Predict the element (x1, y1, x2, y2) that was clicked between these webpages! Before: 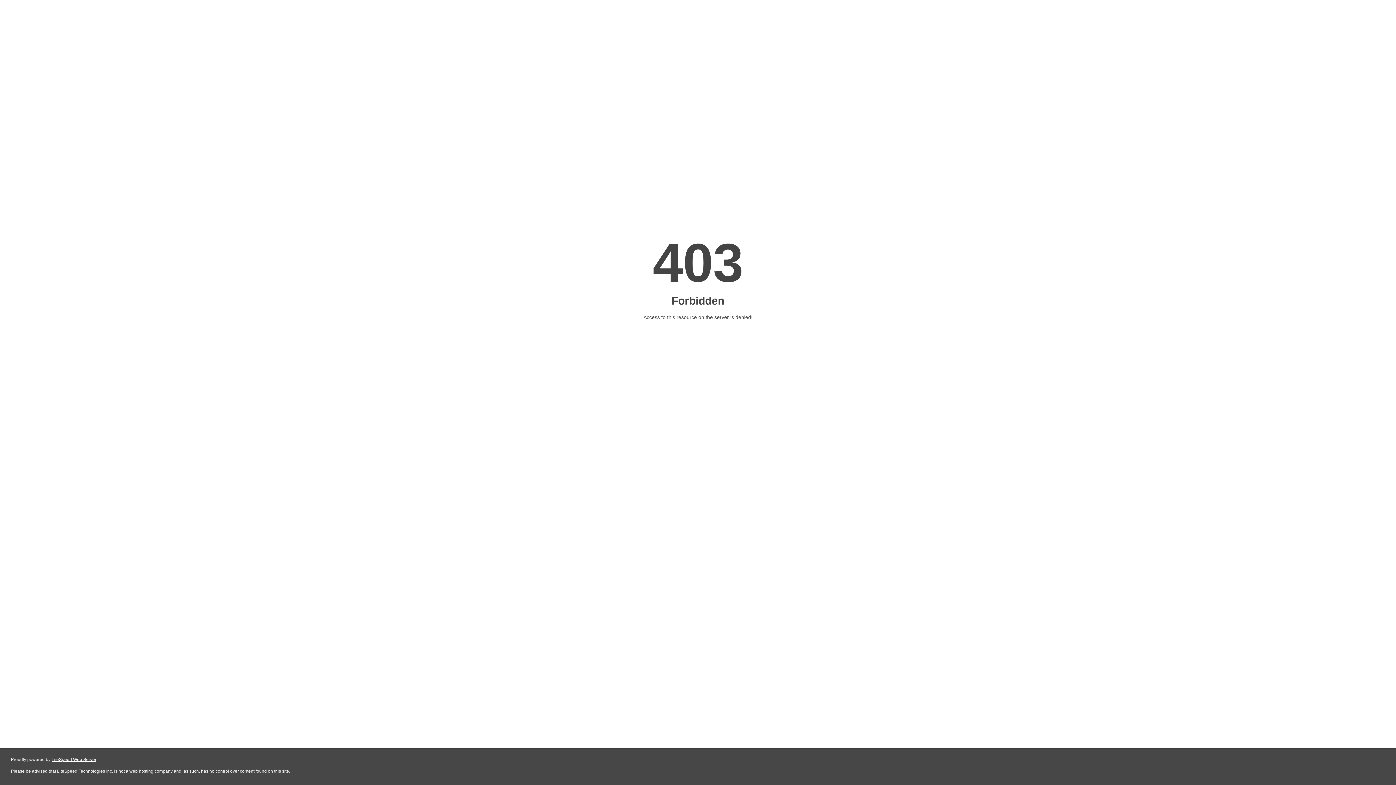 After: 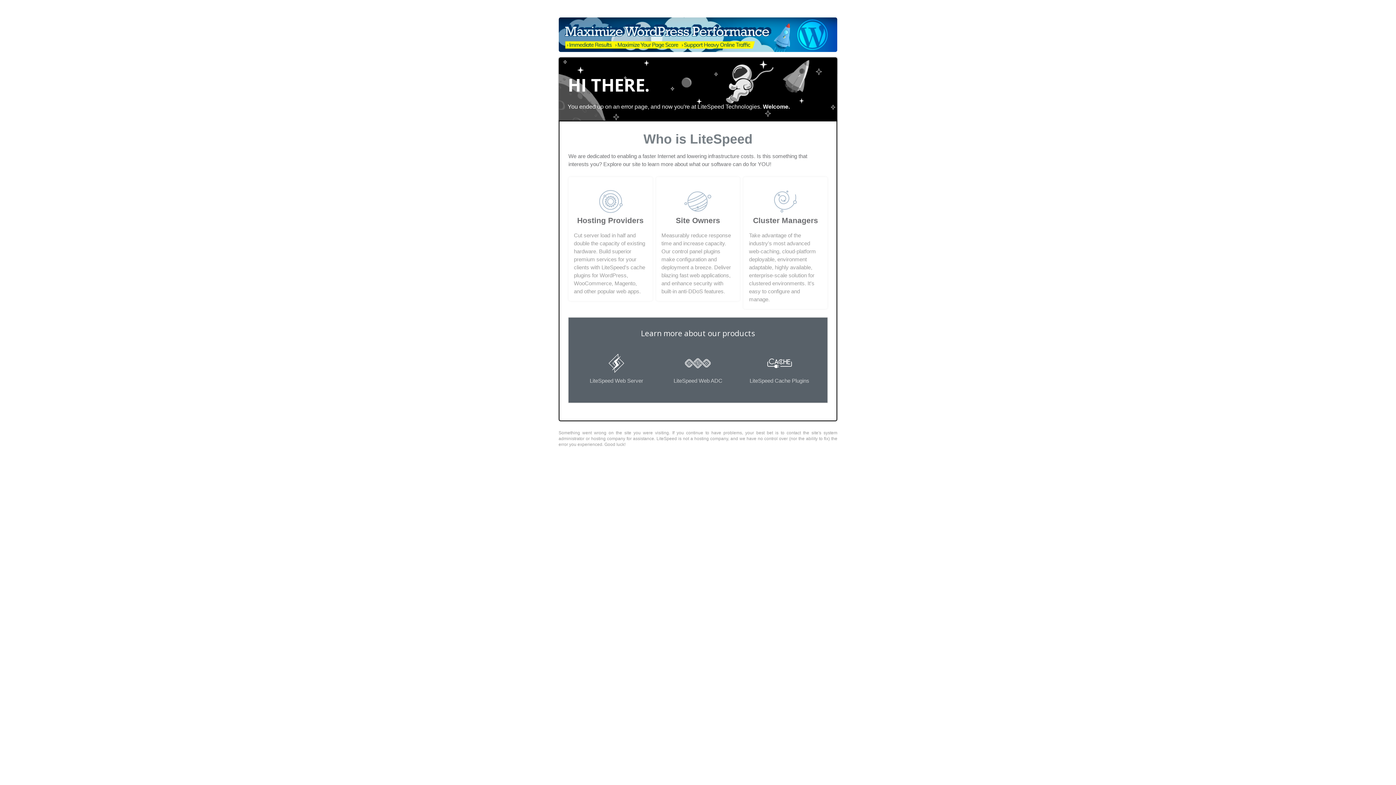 Action: label: LiteSpeed Web Server bbox: (51, 757, 96, 762)